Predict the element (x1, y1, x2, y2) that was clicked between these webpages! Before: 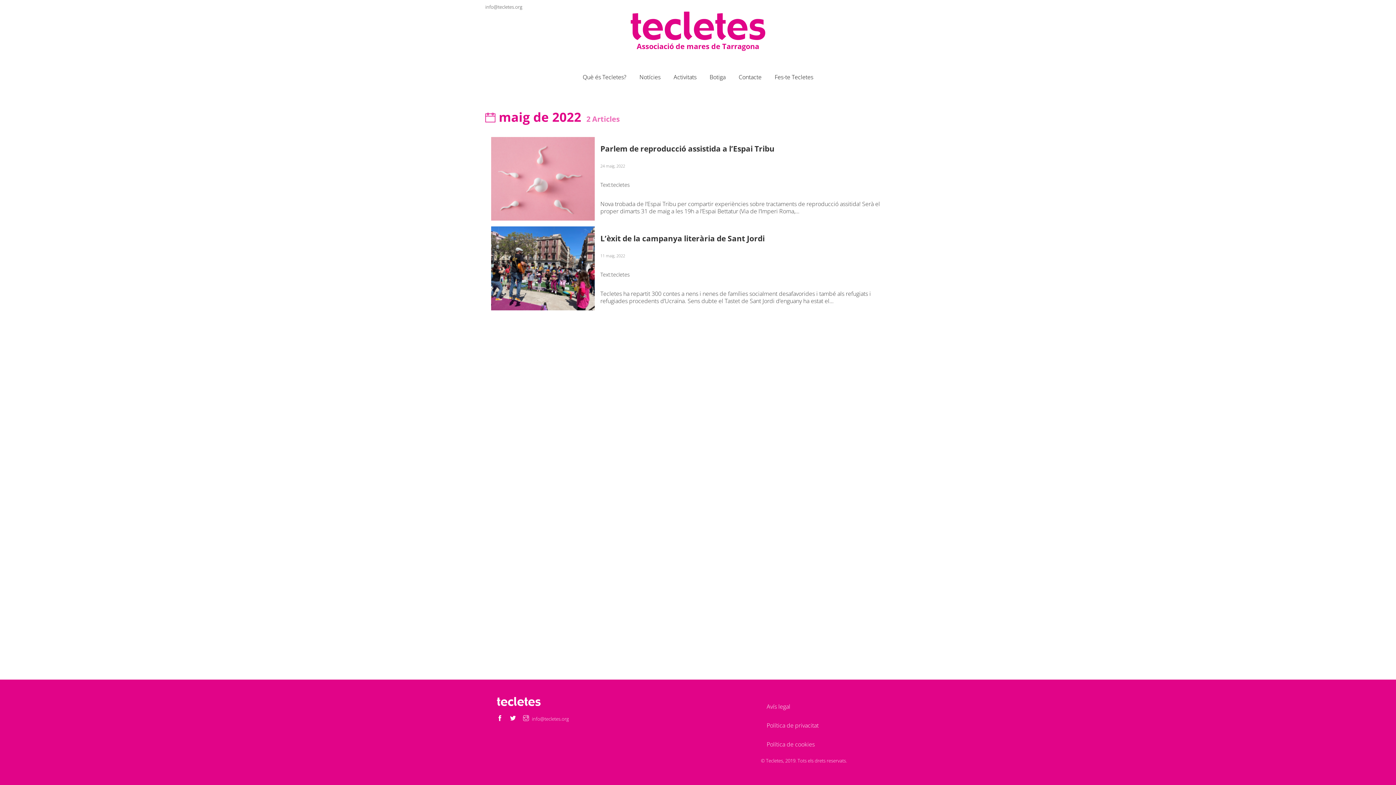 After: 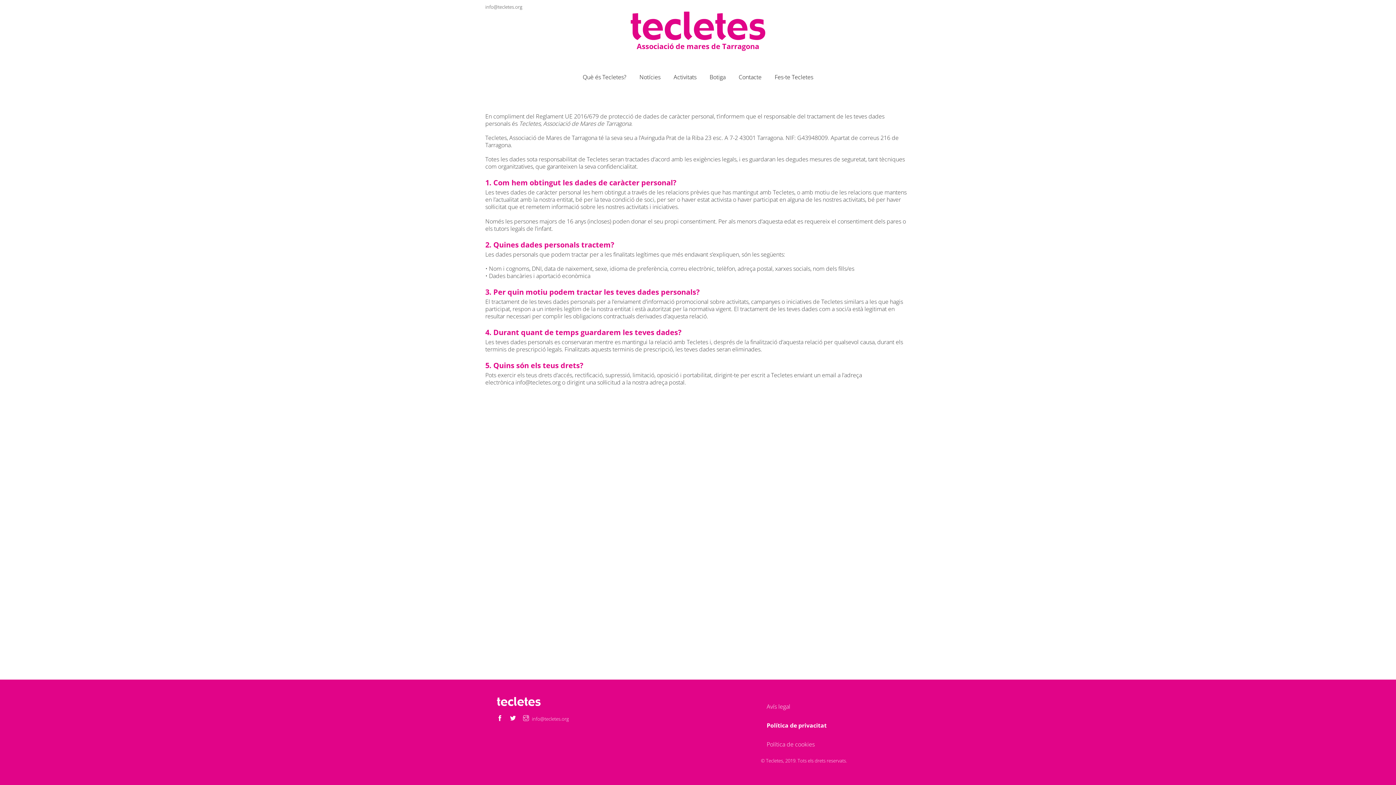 Action: label: Política de privacitat bbox: (761, 716, 824, 735)